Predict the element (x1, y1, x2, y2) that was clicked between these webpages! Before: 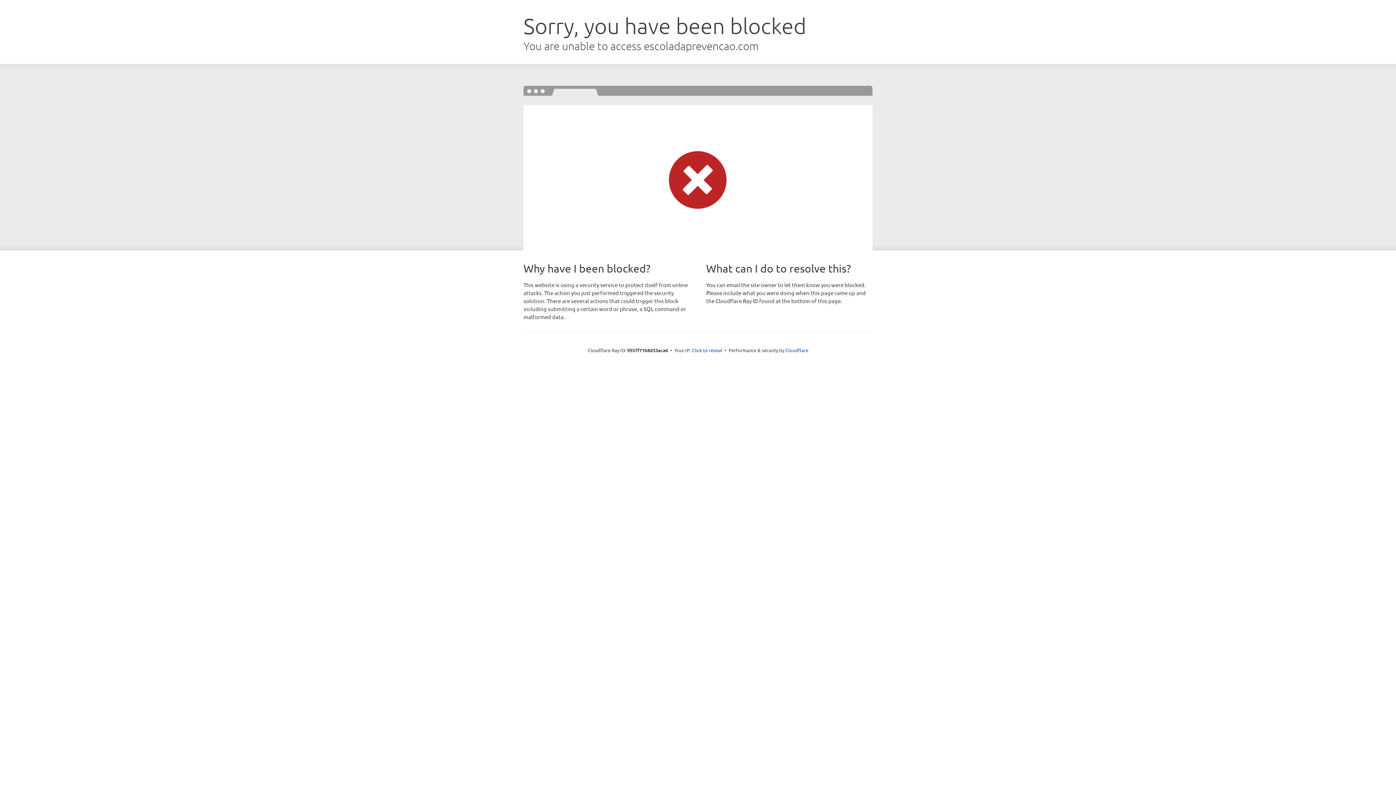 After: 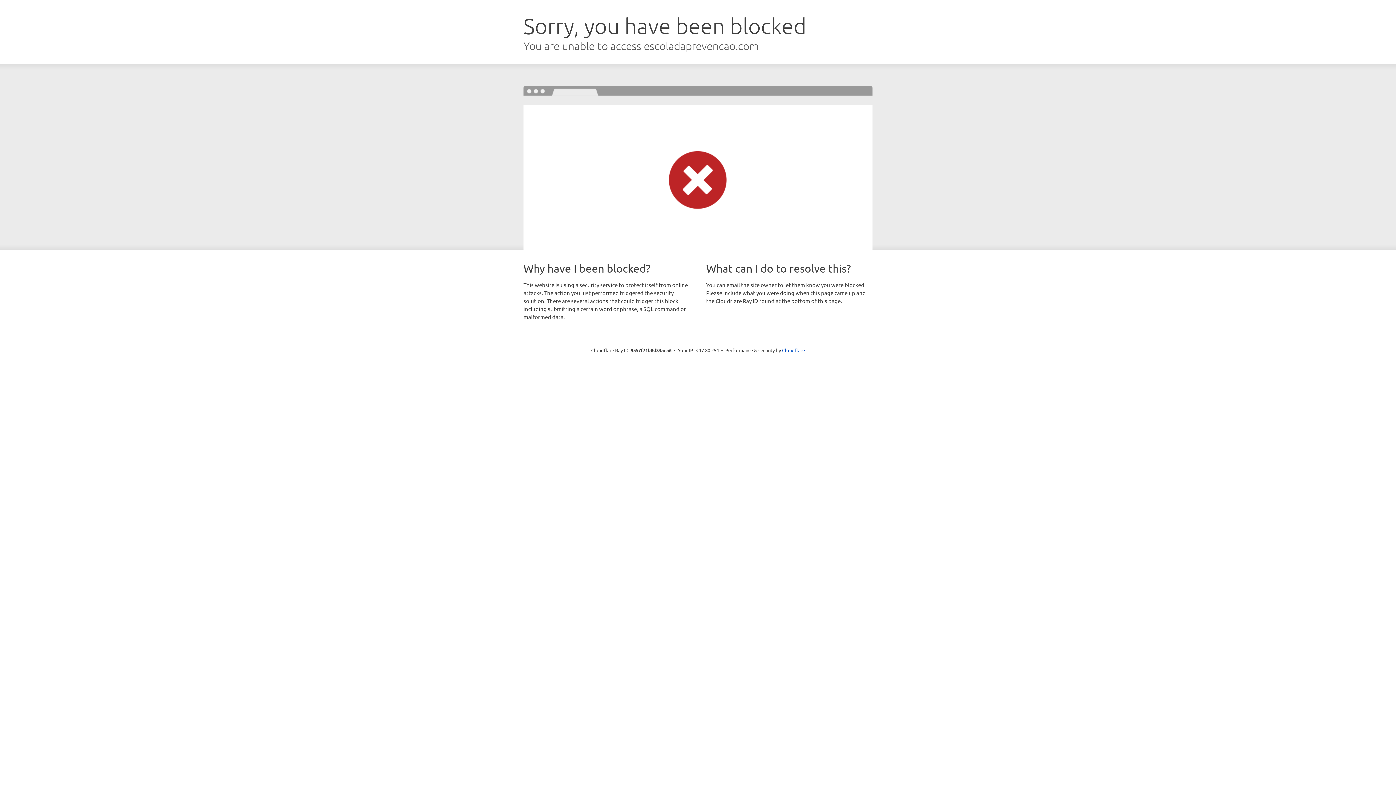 Action: bbox: (692, 346, 722, 353) label: Click to reveal